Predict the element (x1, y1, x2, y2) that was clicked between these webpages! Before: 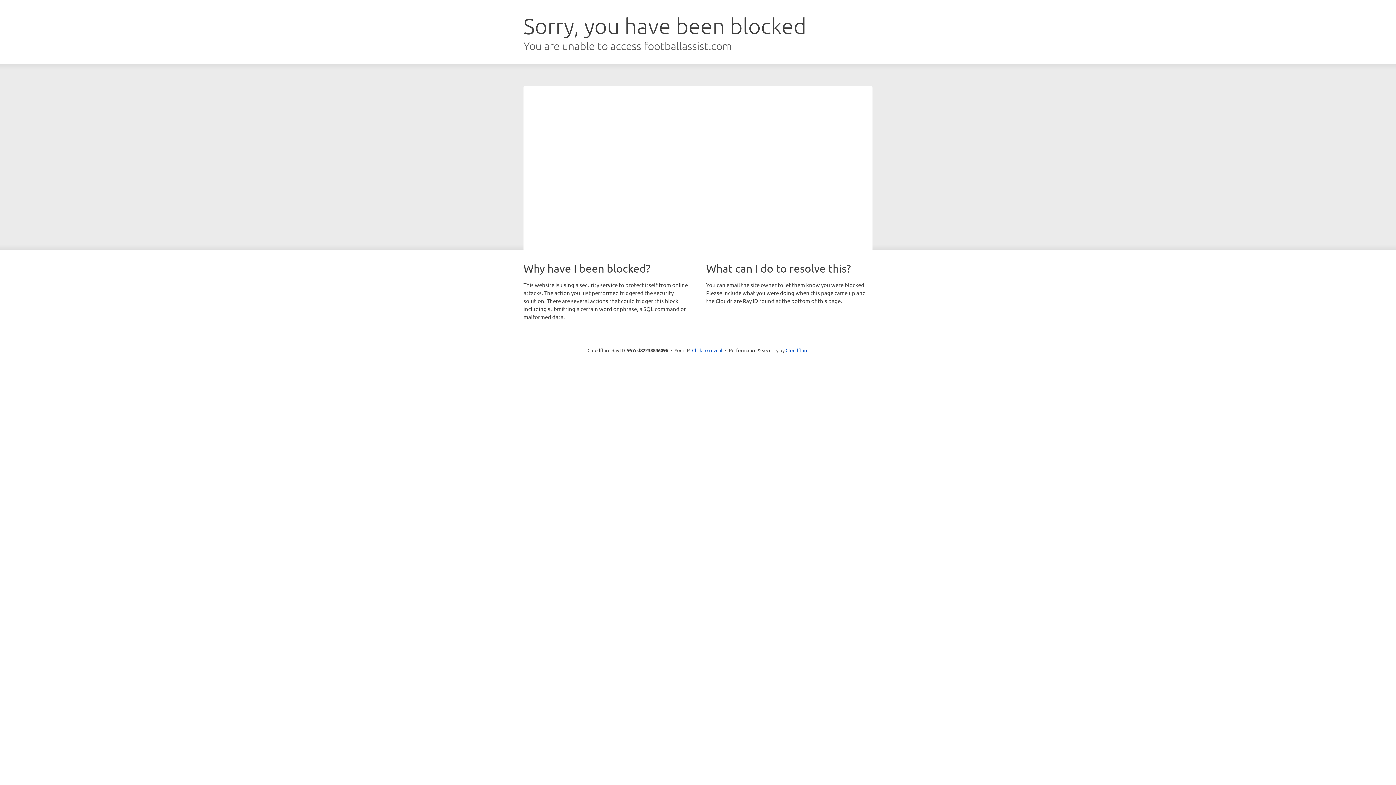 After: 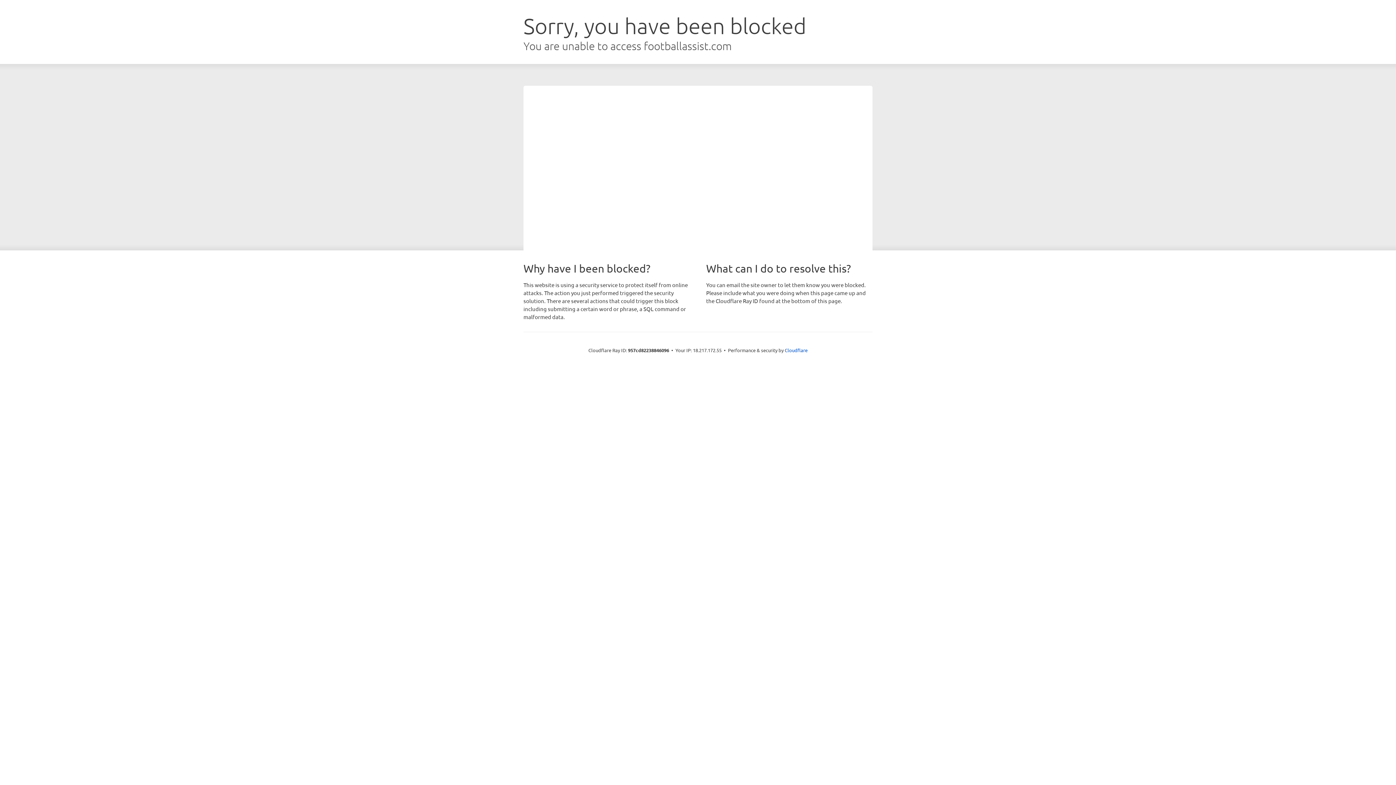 Action: bbox: (692, 346, 722, 353) label: Click to reveal